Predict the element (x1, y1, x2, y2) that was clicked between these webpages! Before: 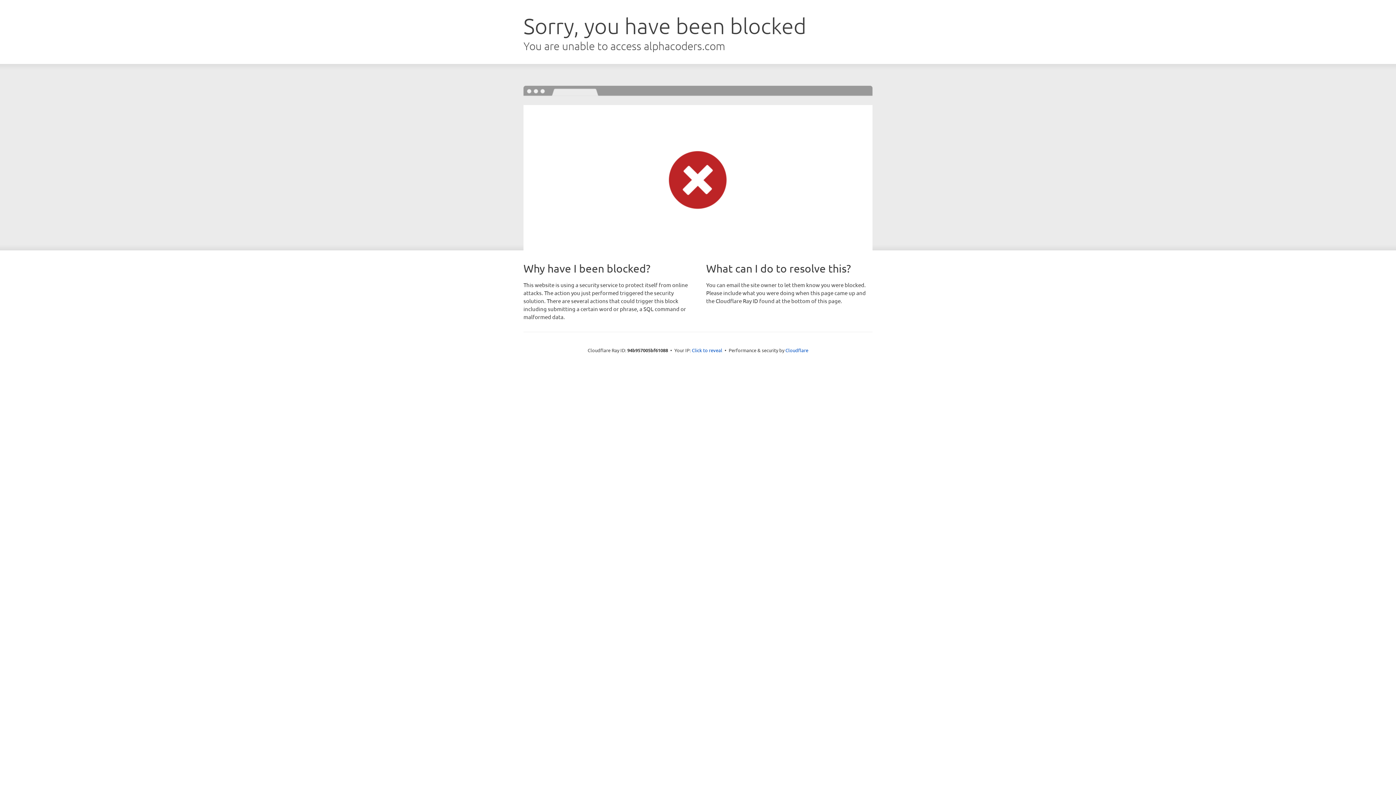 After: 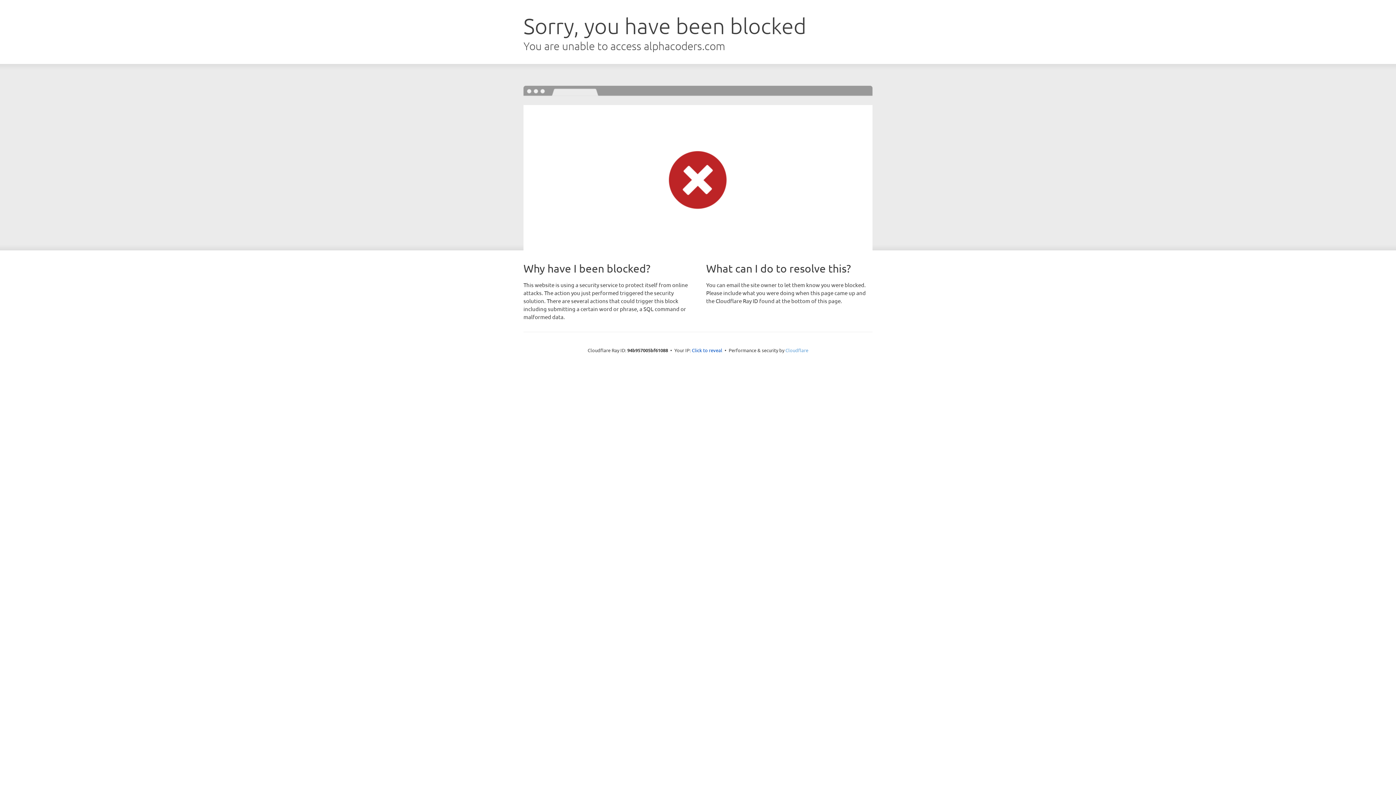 Action: bbox: (785, 347, 808, 353) label: Cloudflare